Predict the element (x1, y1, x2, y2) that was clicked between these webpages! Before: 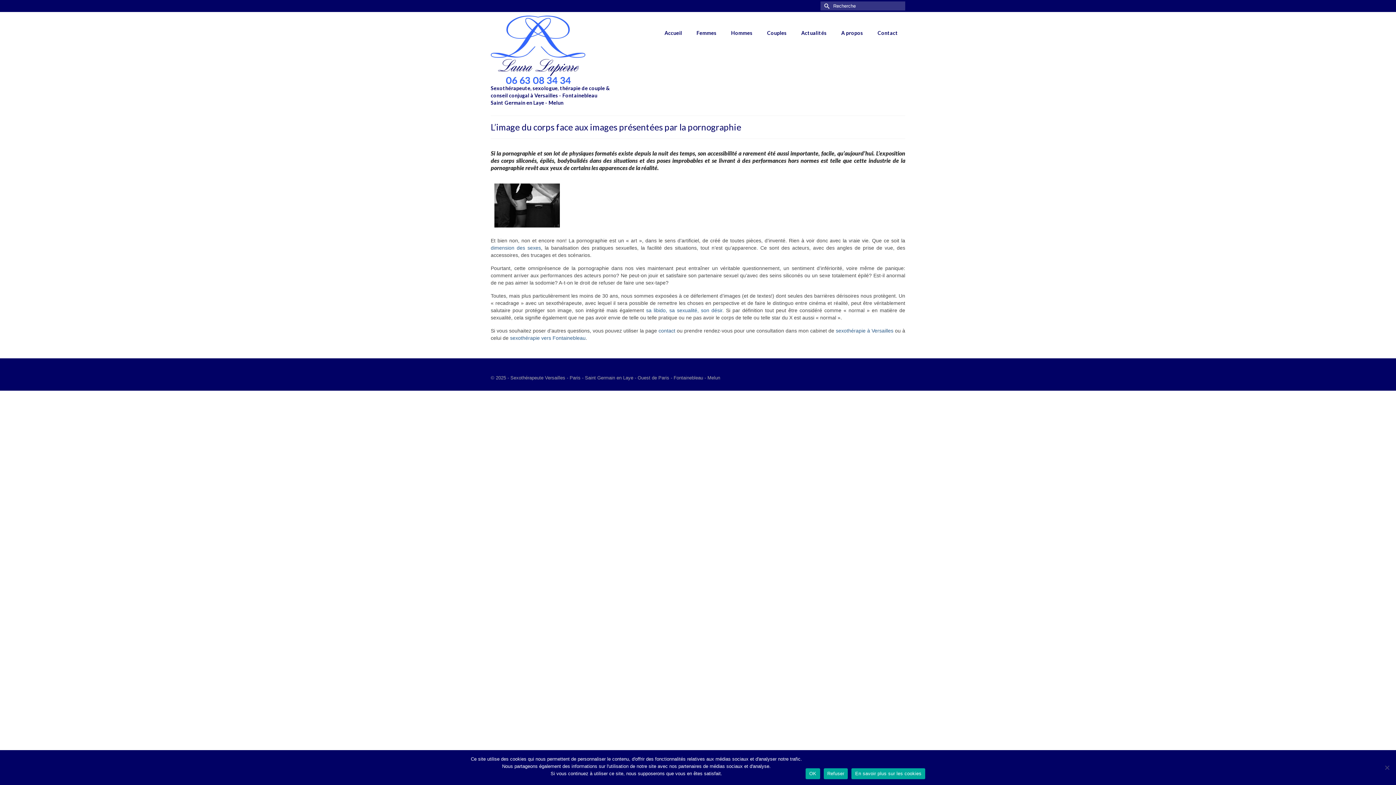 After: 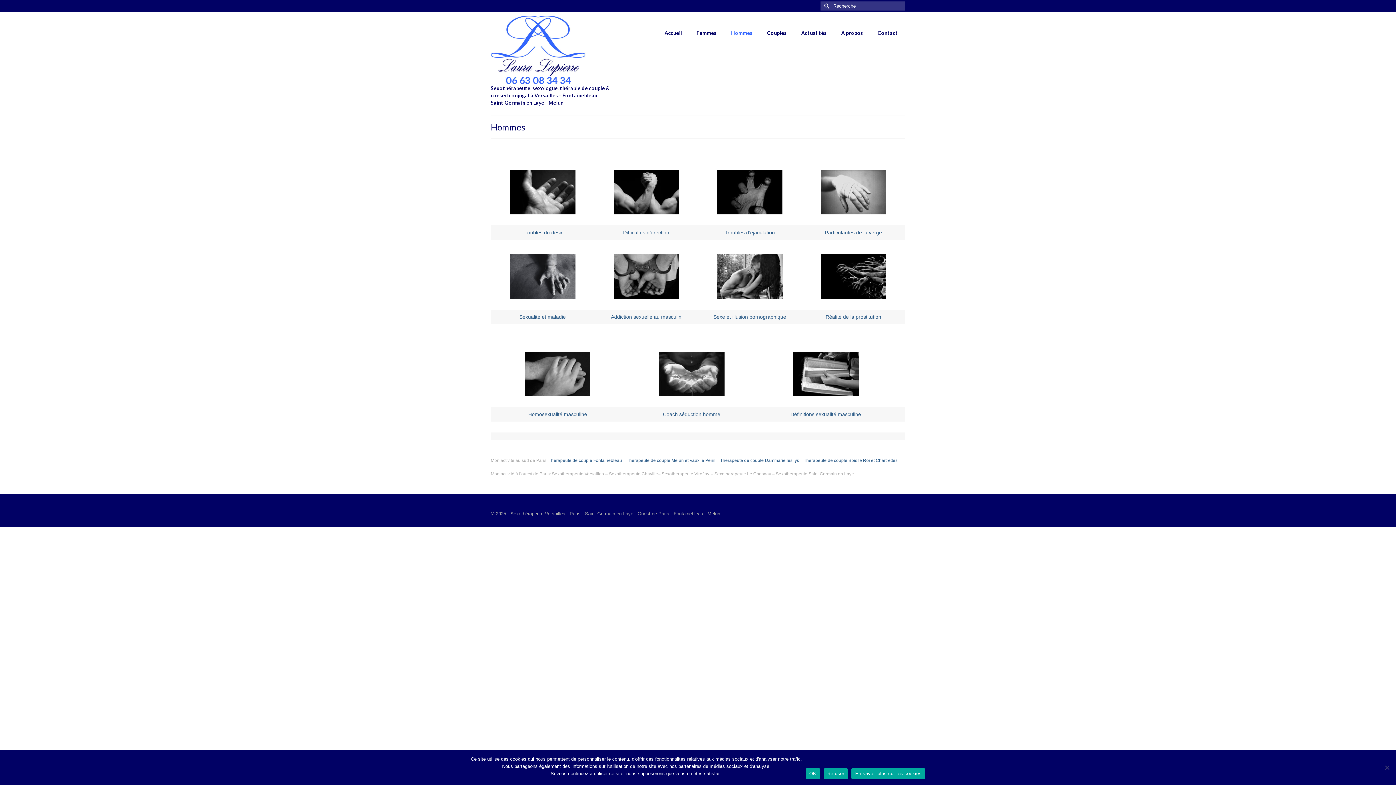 Action: label: Hommes bbox: (724, 26, 760, 39)